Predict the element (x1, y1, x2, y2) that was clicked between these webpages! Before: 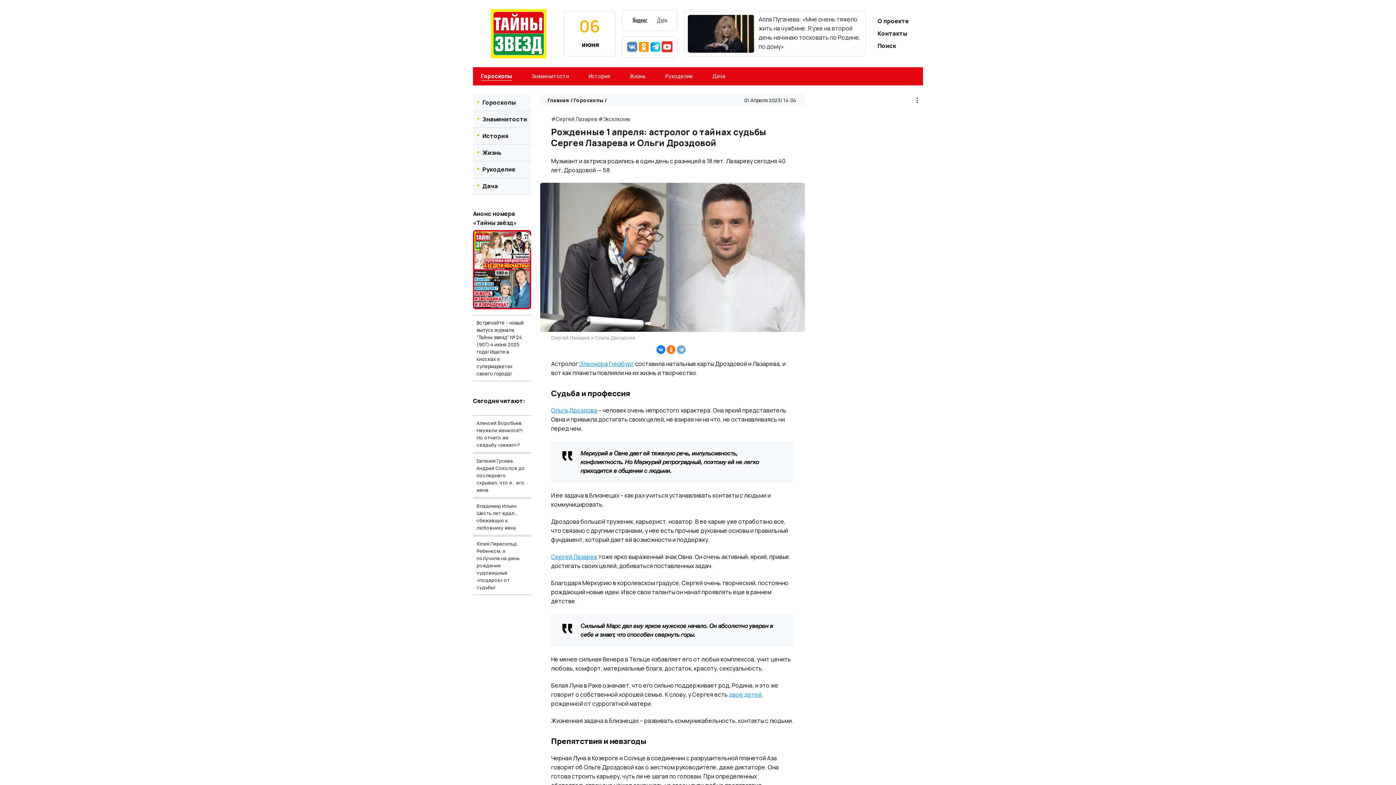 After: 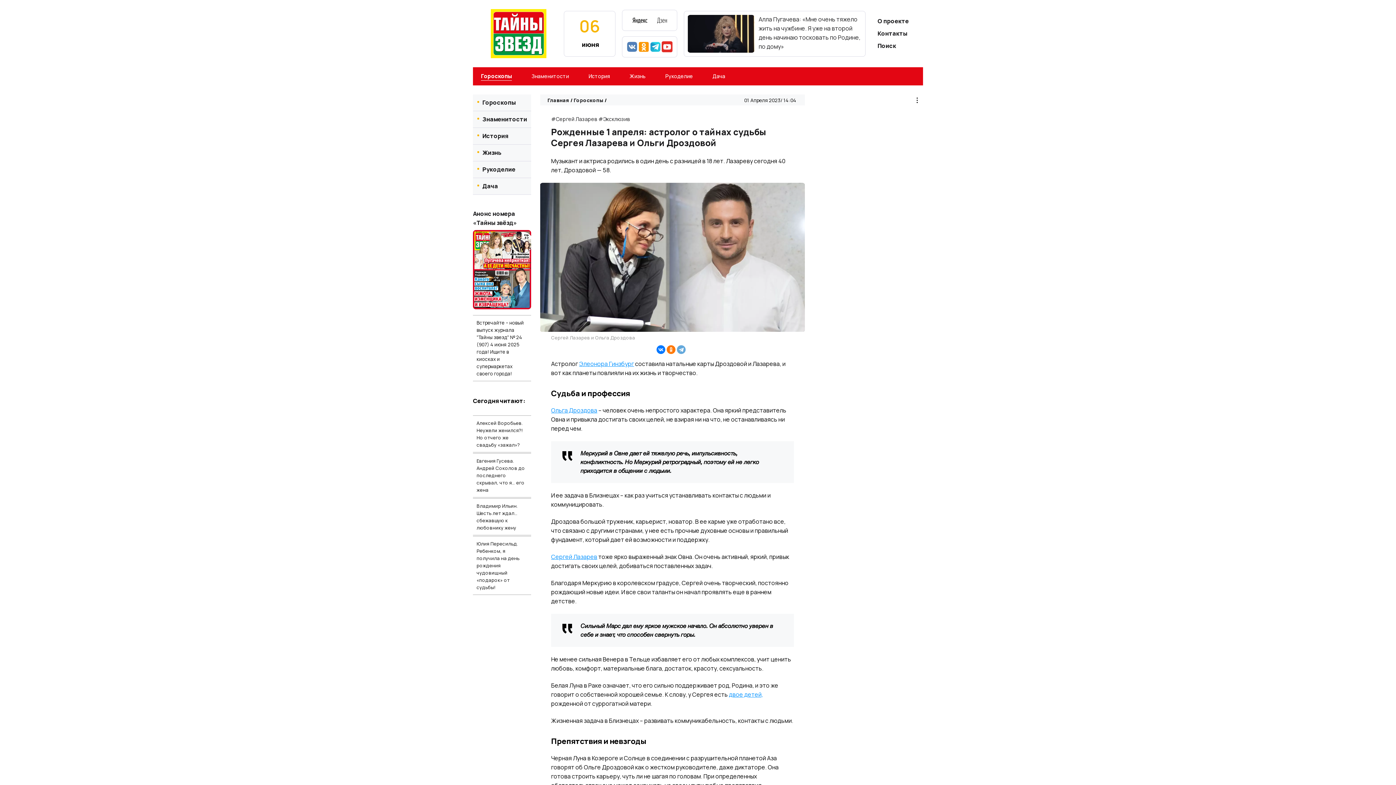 Action: bbox: (649, 41, 661, 52)